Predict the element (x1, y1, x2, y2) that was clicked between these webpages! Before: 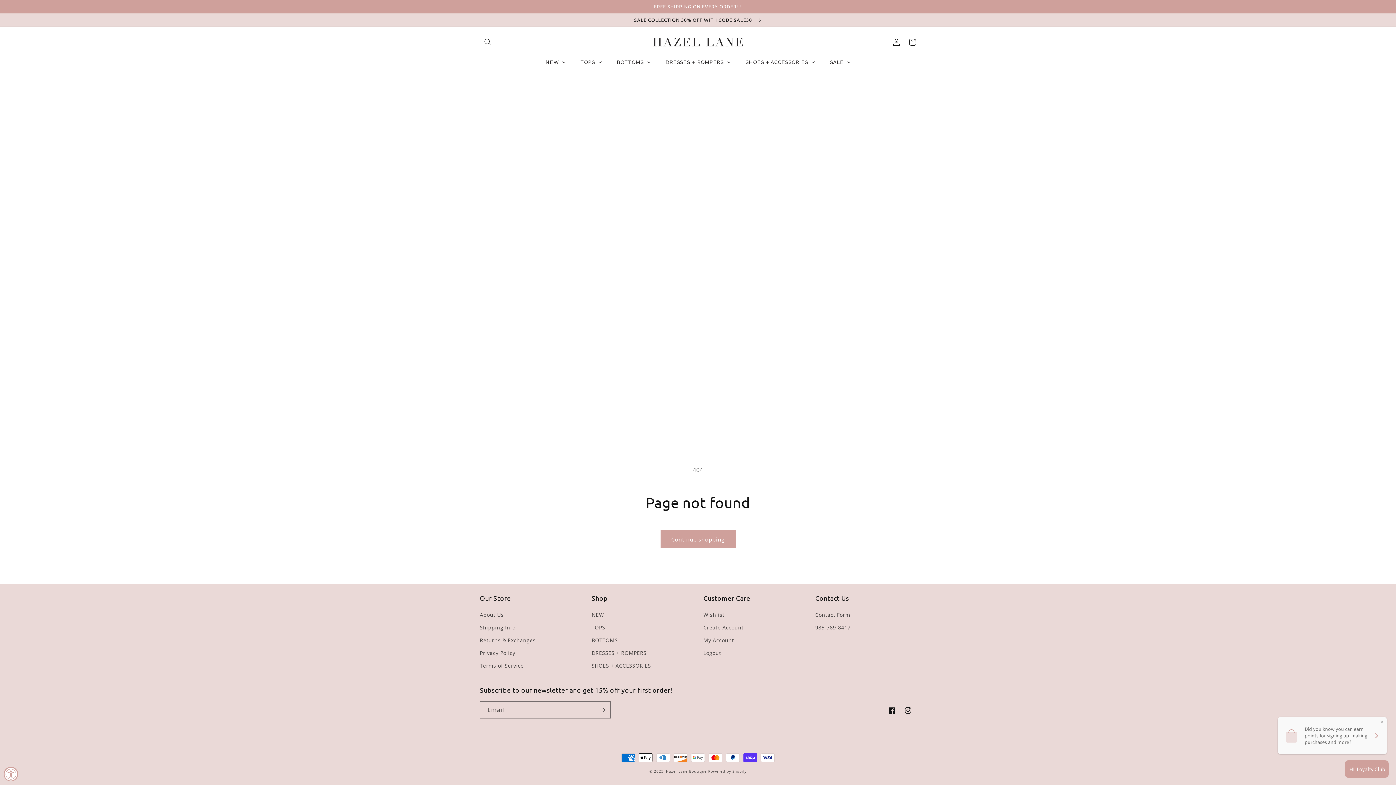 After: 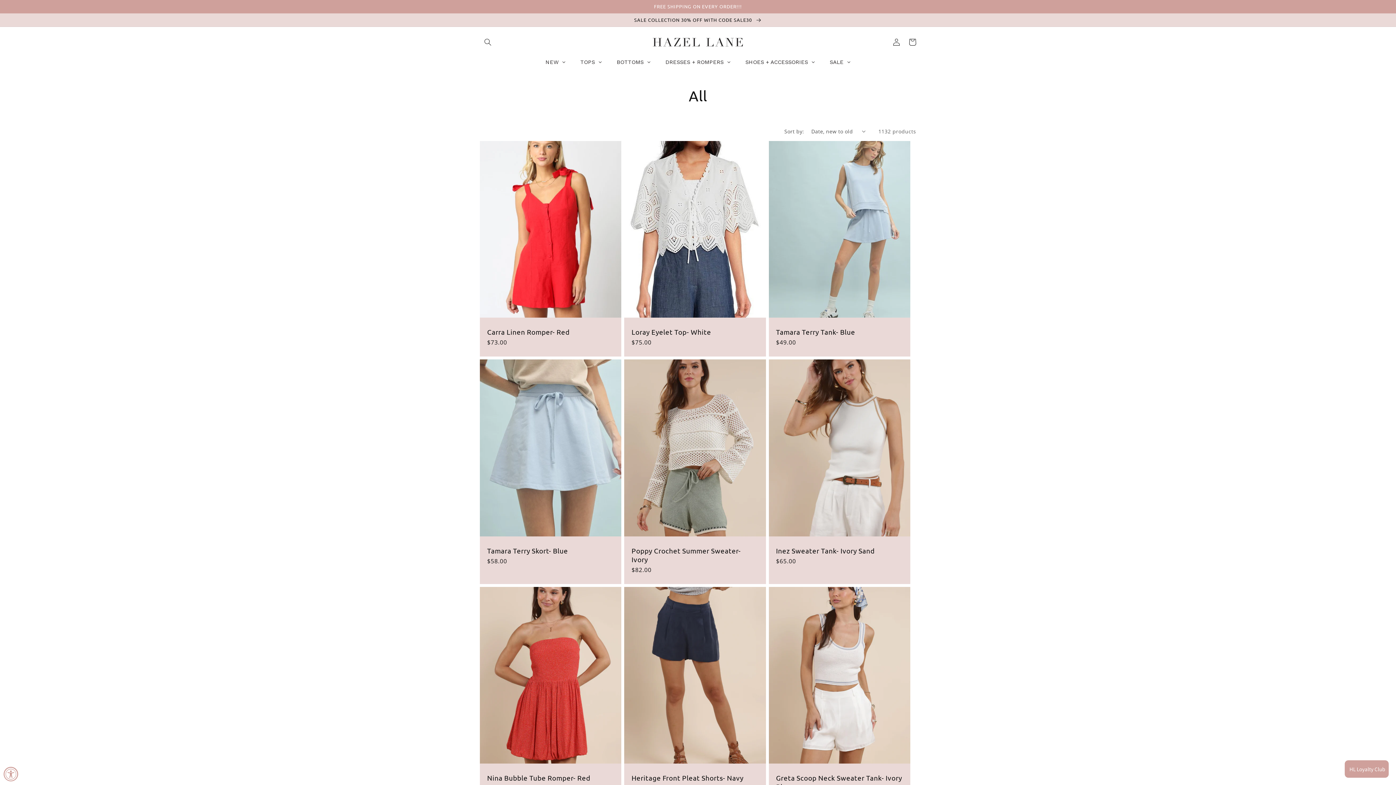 Action: label: Continue shopping bbox: (660, 530, 735, 548)